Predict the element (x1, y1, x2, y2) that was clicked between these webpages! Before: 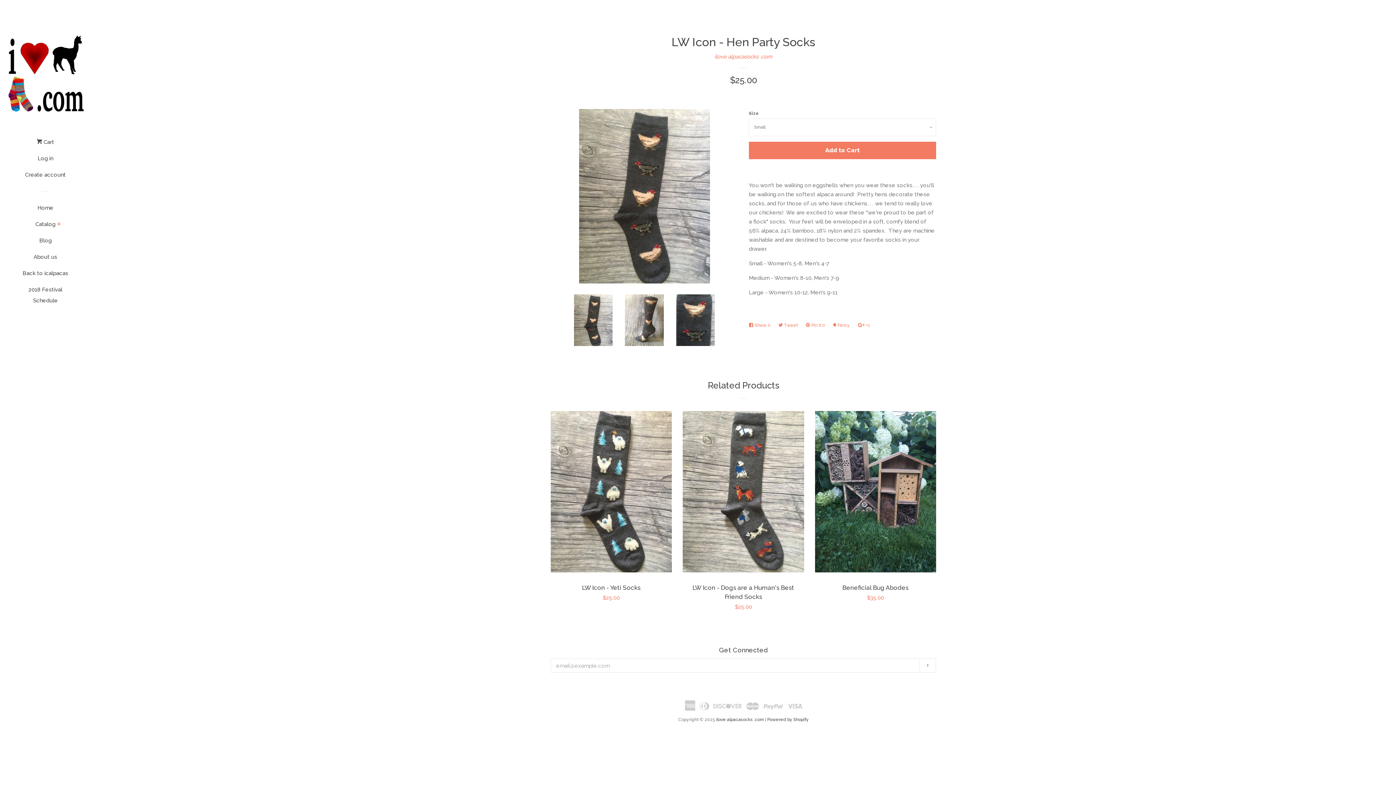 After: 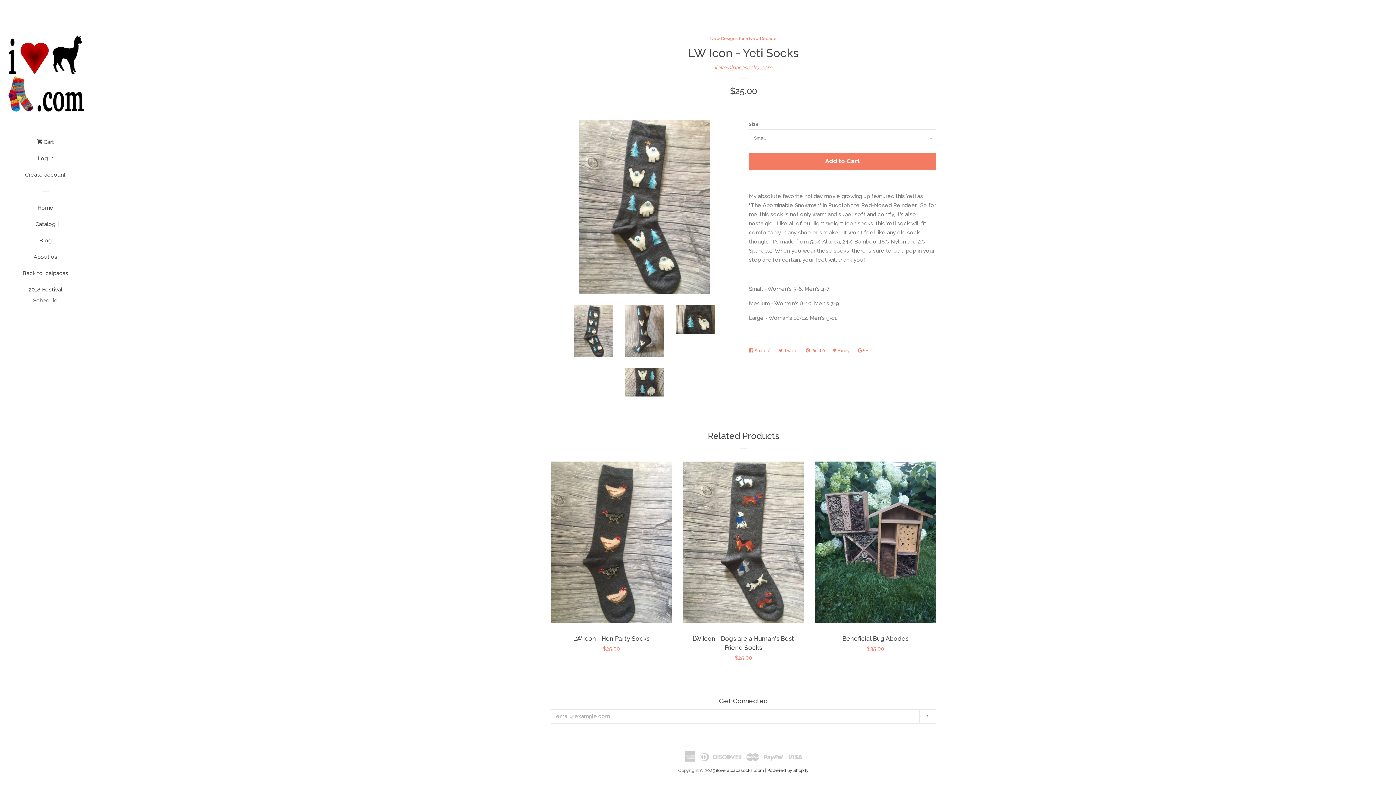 Action: bbox: (550, 411, 672, 603) label: LW Icon - Yeti Socks

$25.00